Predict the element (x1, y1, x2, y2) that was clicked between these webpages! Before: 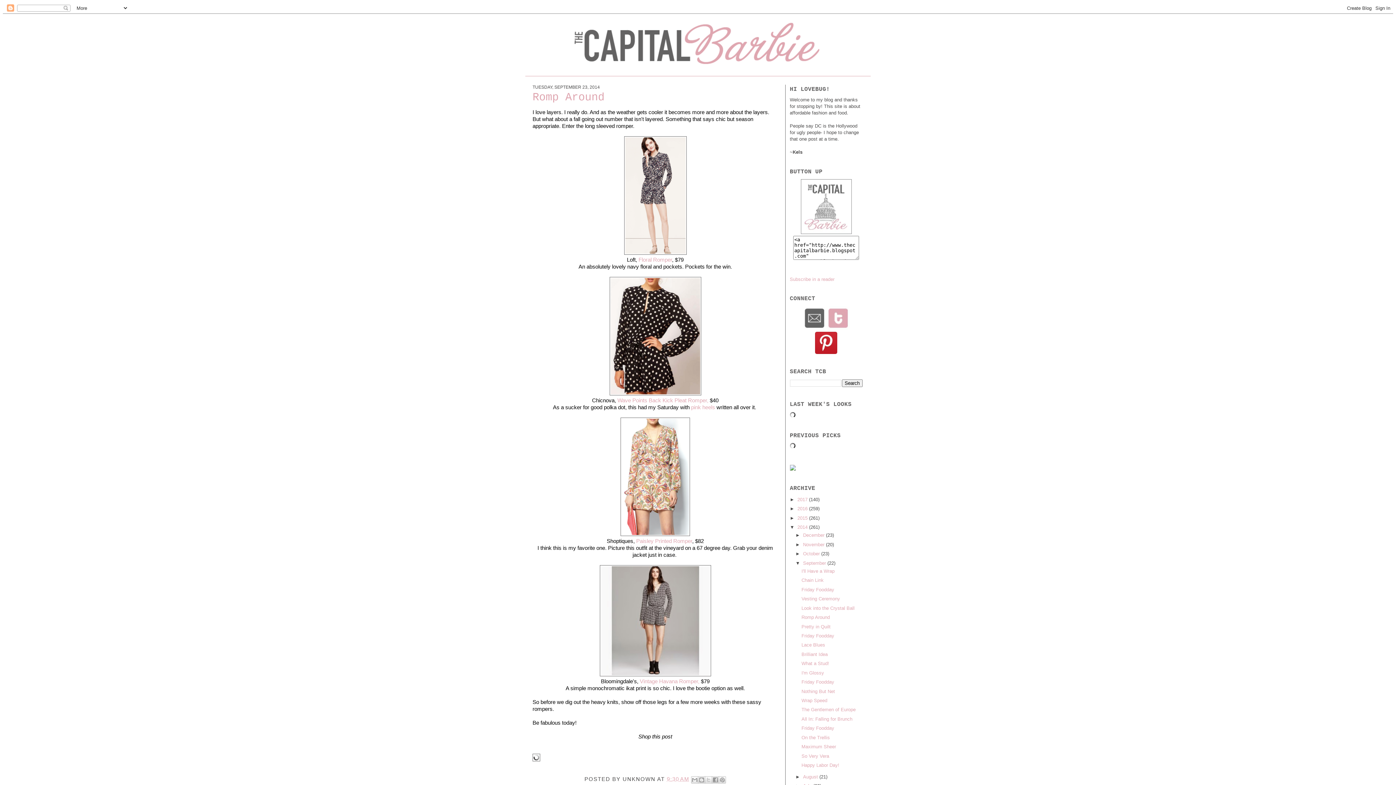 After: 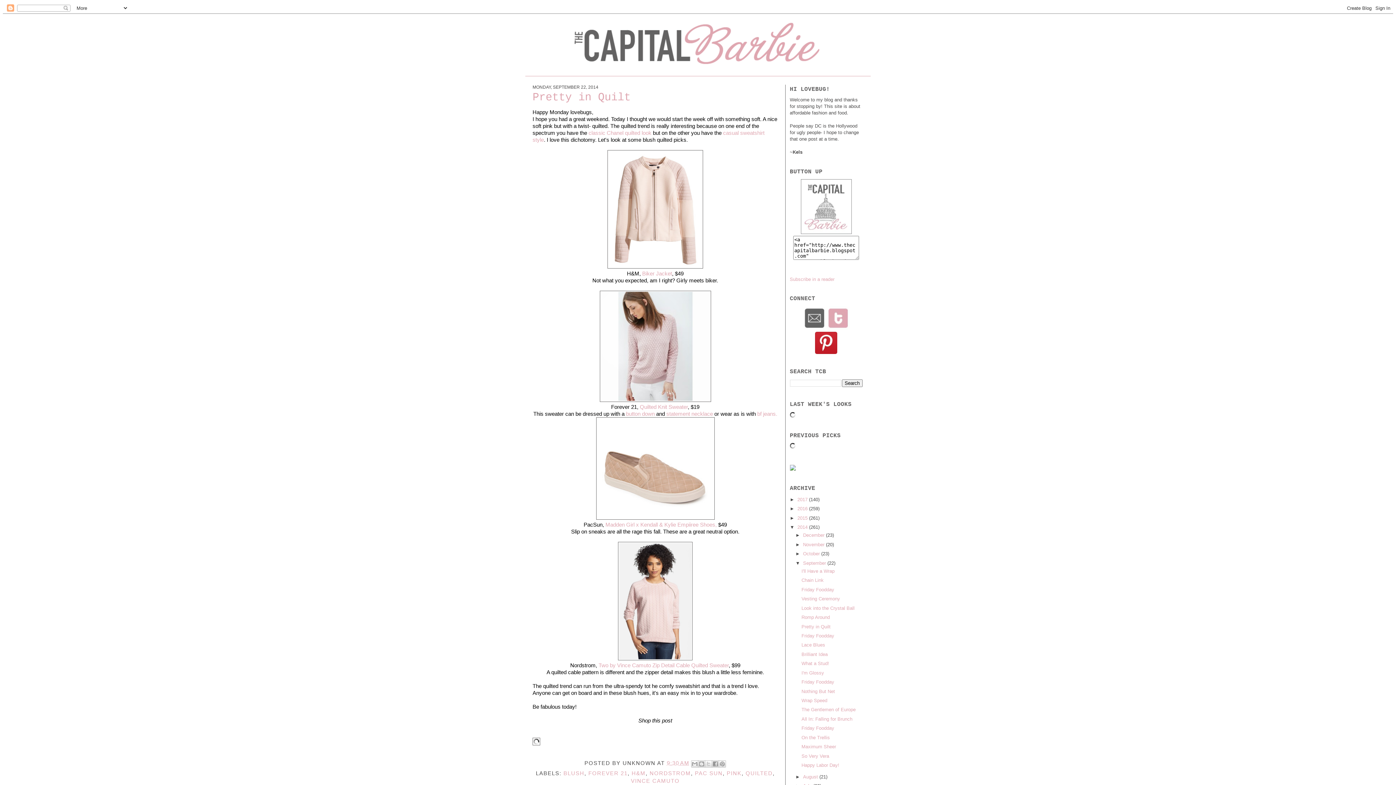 Action: bbox: (801, 624, 830, 629) label: Pretty in Quilt